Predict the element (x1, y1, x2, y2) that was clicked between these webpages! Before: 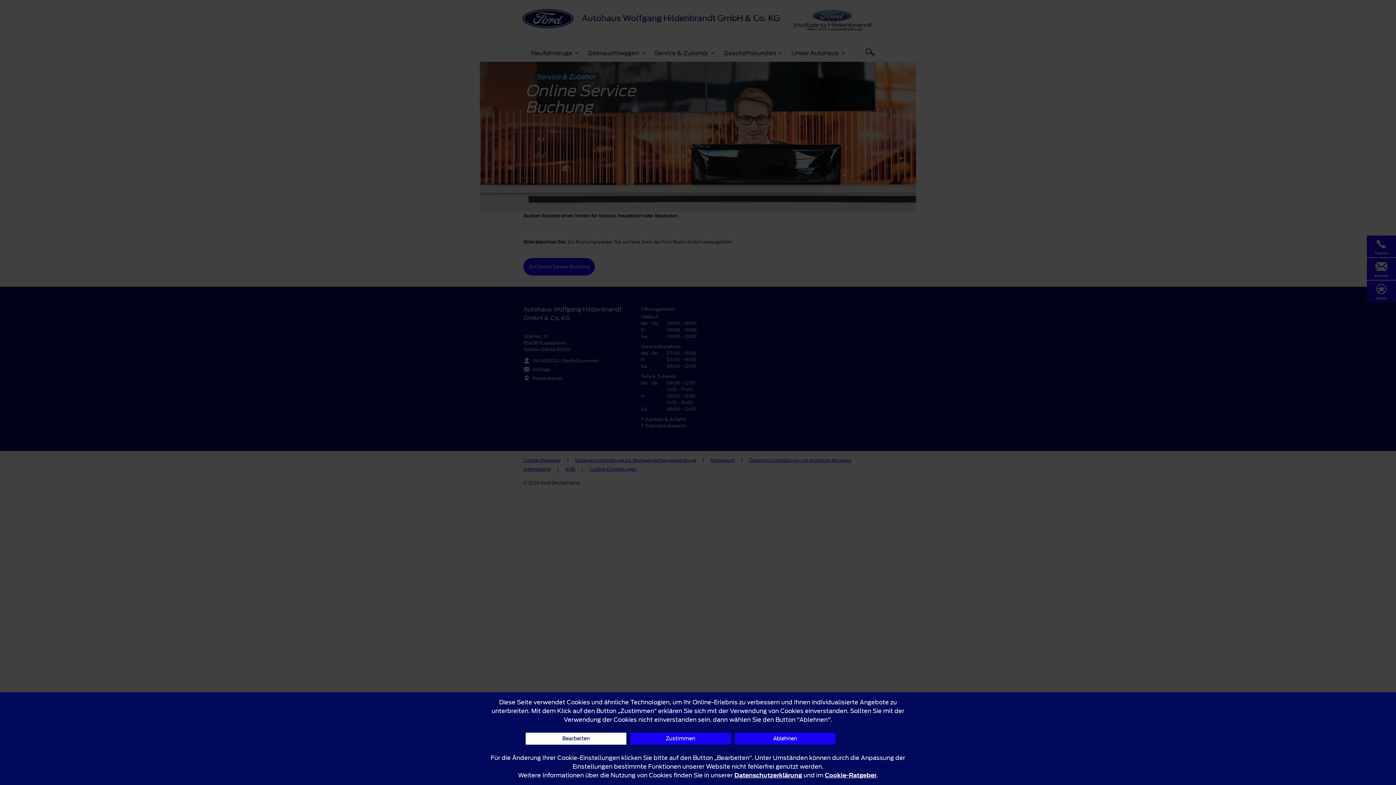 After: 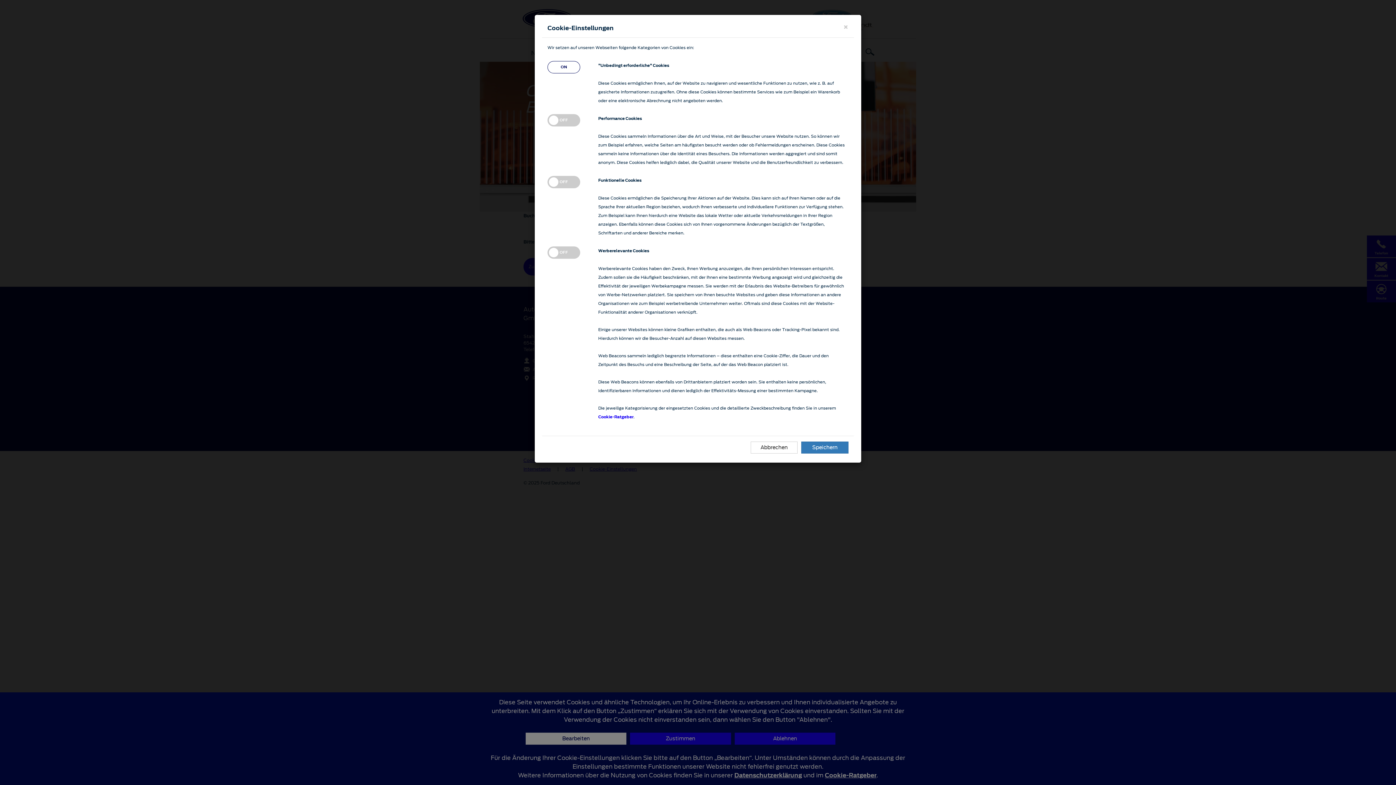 Action: label: Bearbeiten bbox: (525, 733, 626, 745)